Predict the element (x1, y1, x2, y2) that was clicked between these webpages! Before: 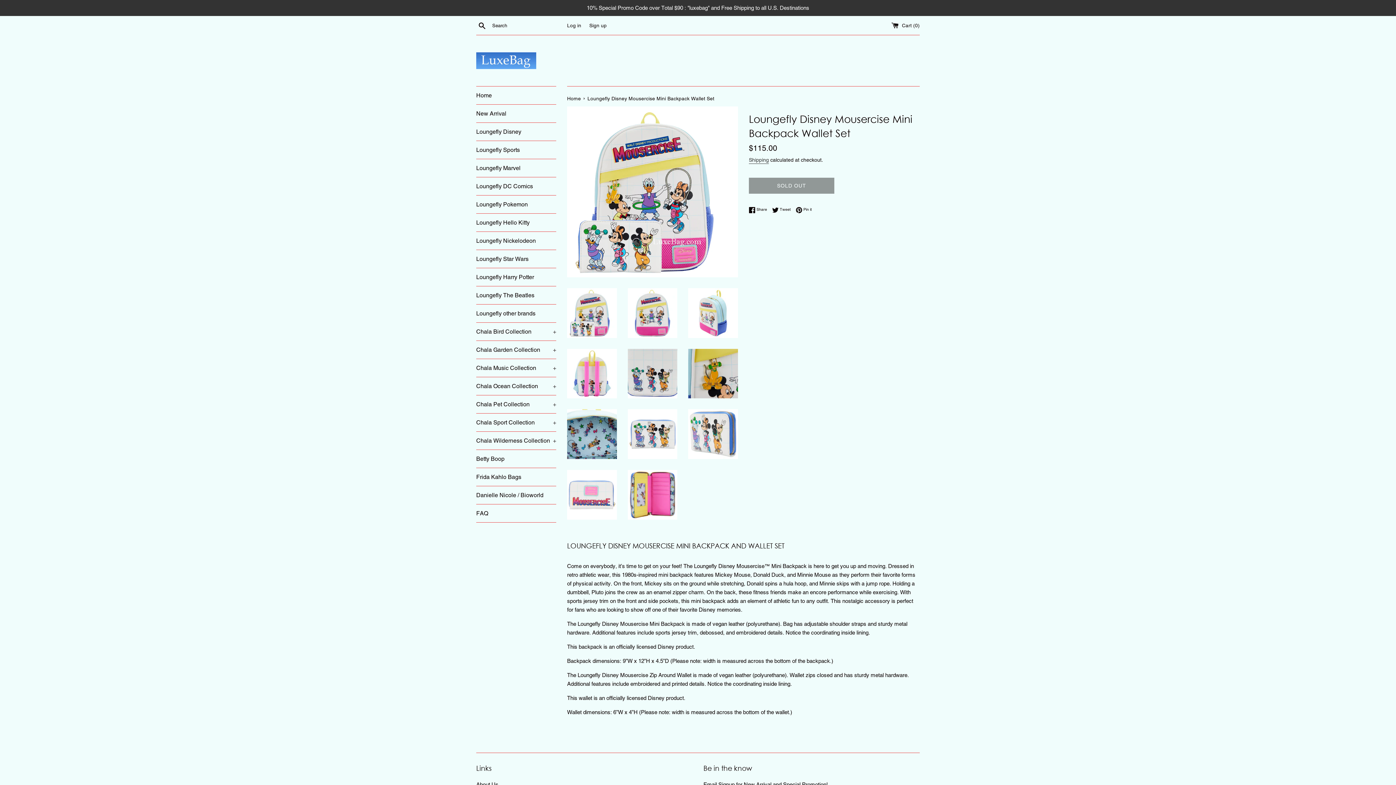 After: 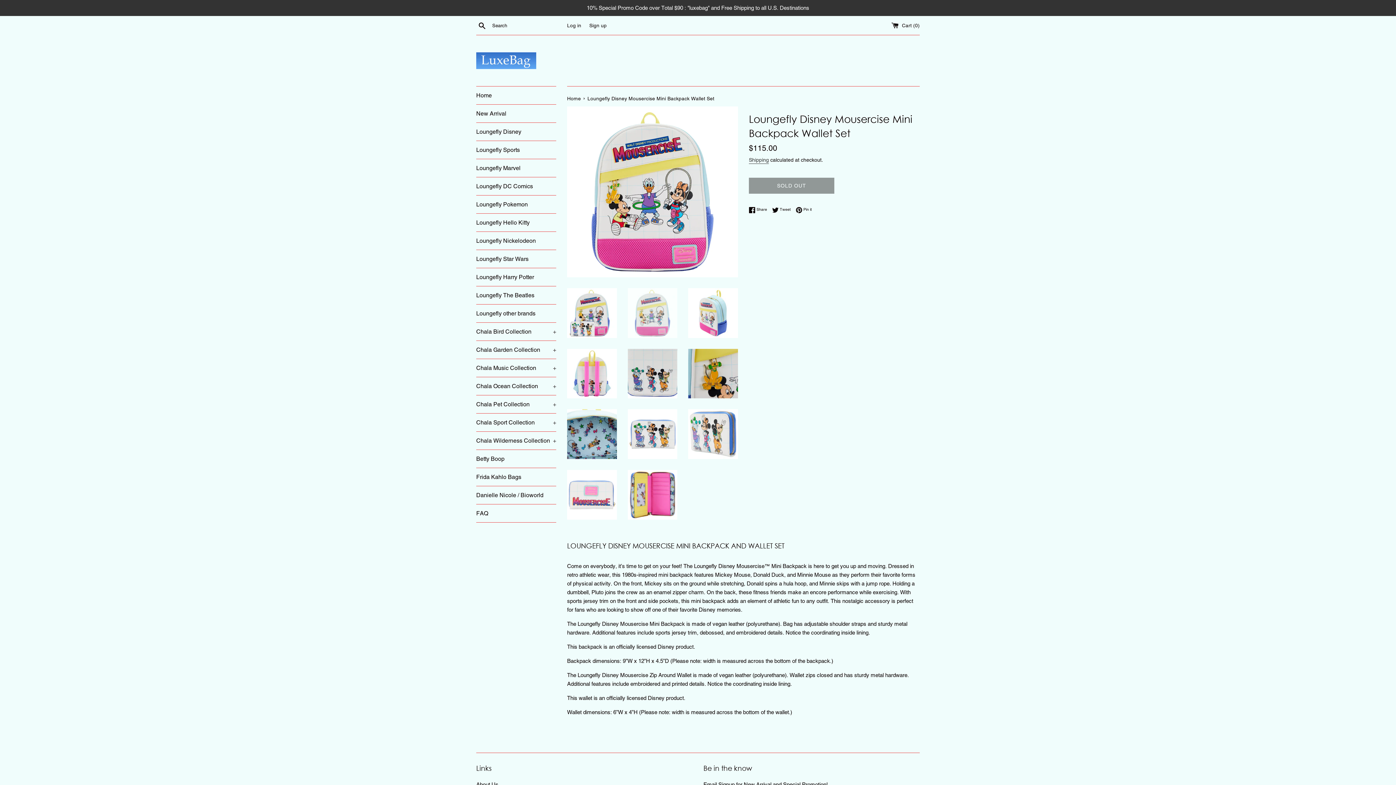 Action: bbox: (627, 288, 677, 338)